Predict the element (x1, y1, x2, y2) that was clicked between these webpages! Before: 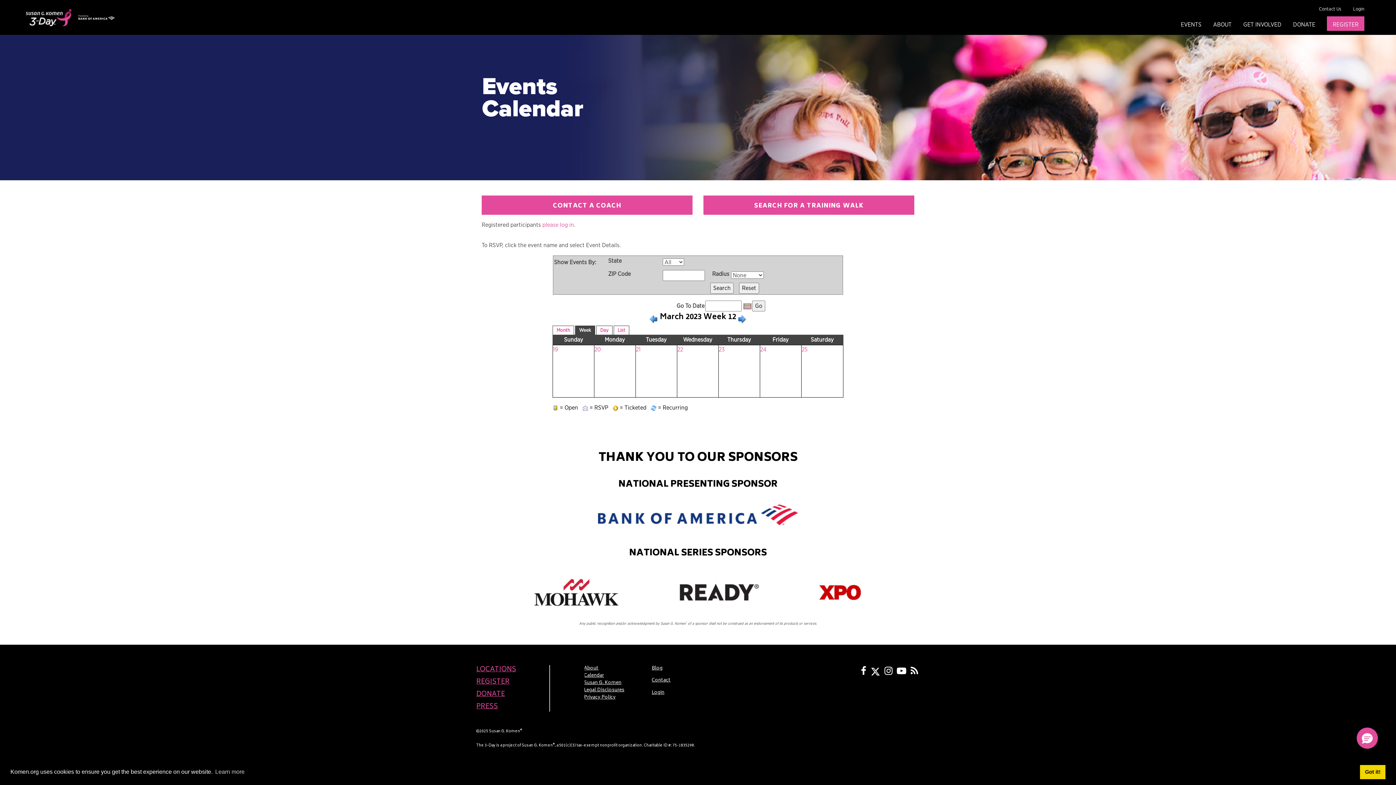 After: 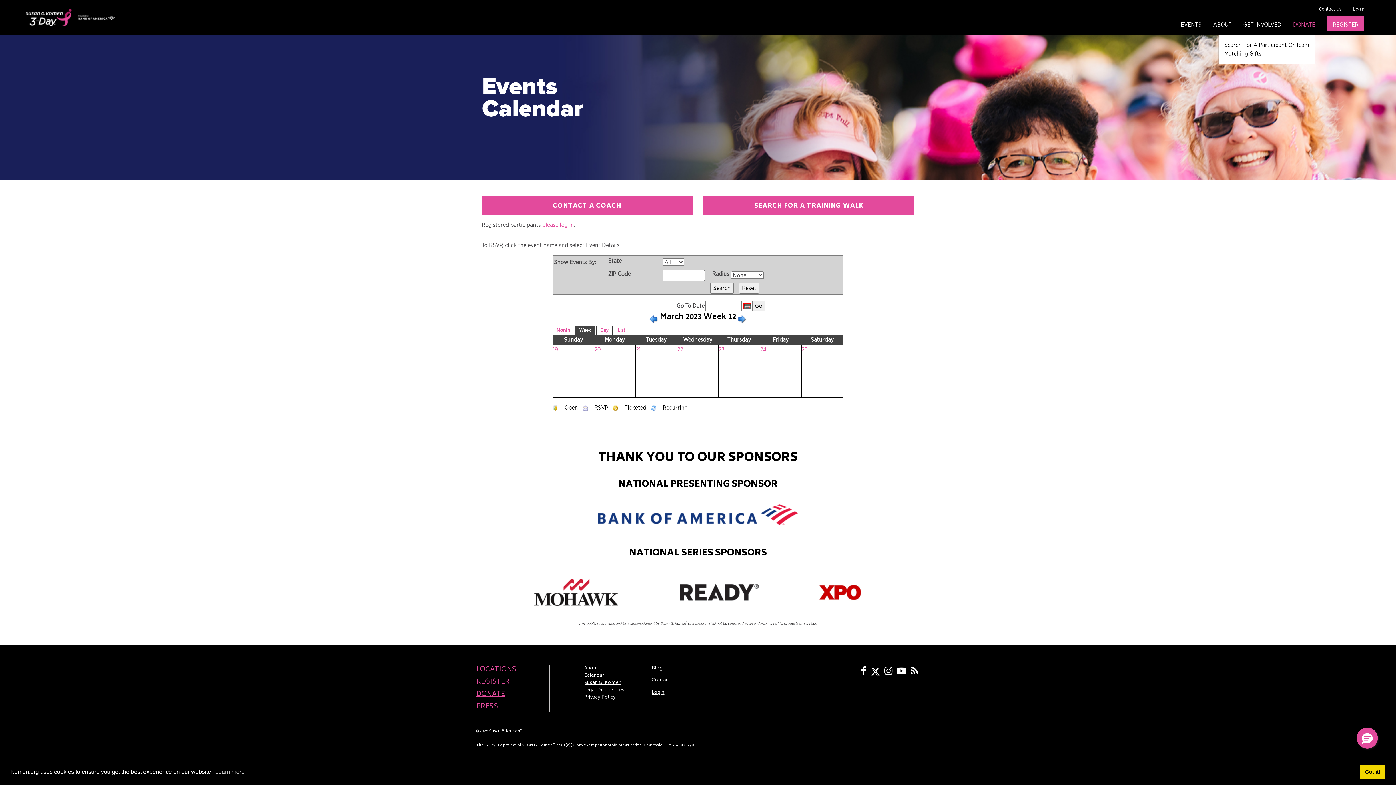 Action: bbox: (1293, 21, 1315, 27) label: DONATE